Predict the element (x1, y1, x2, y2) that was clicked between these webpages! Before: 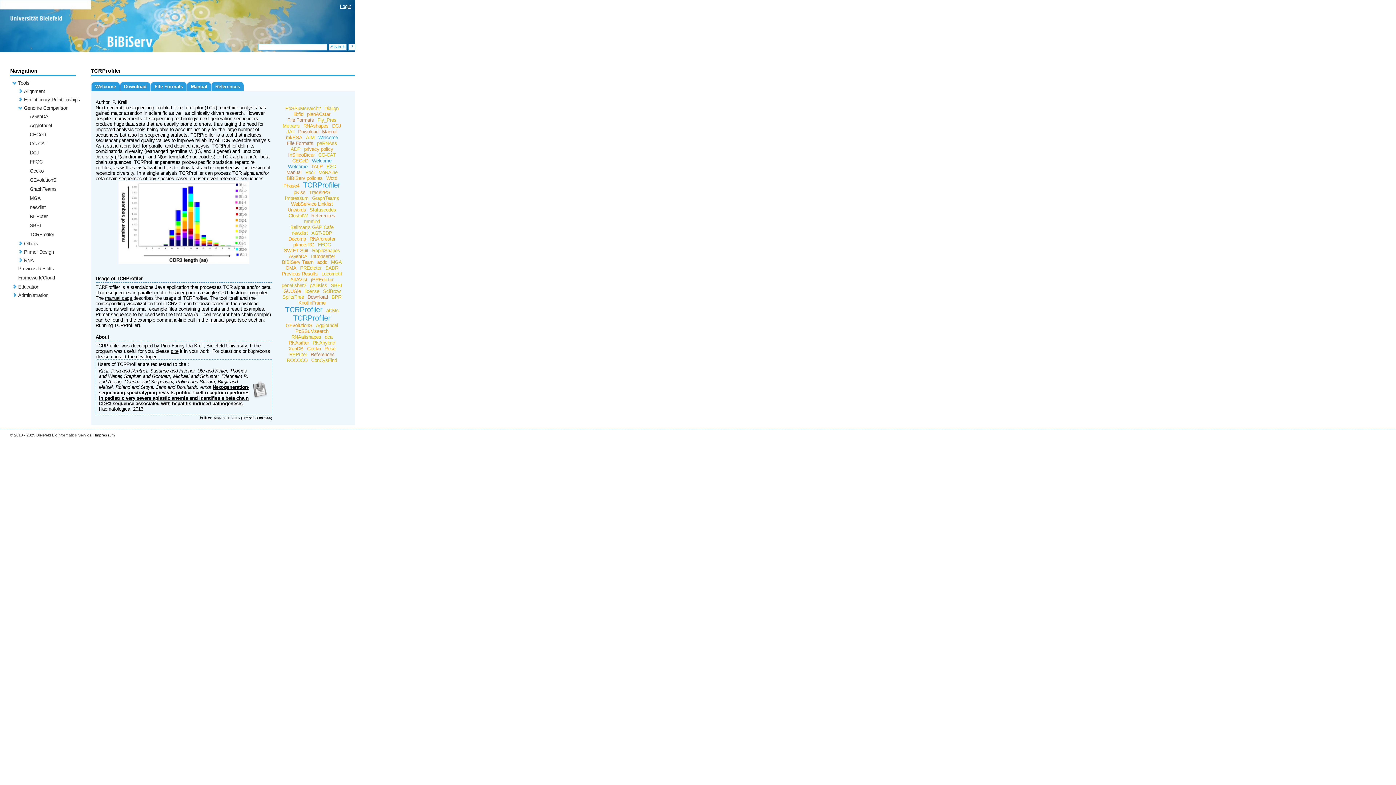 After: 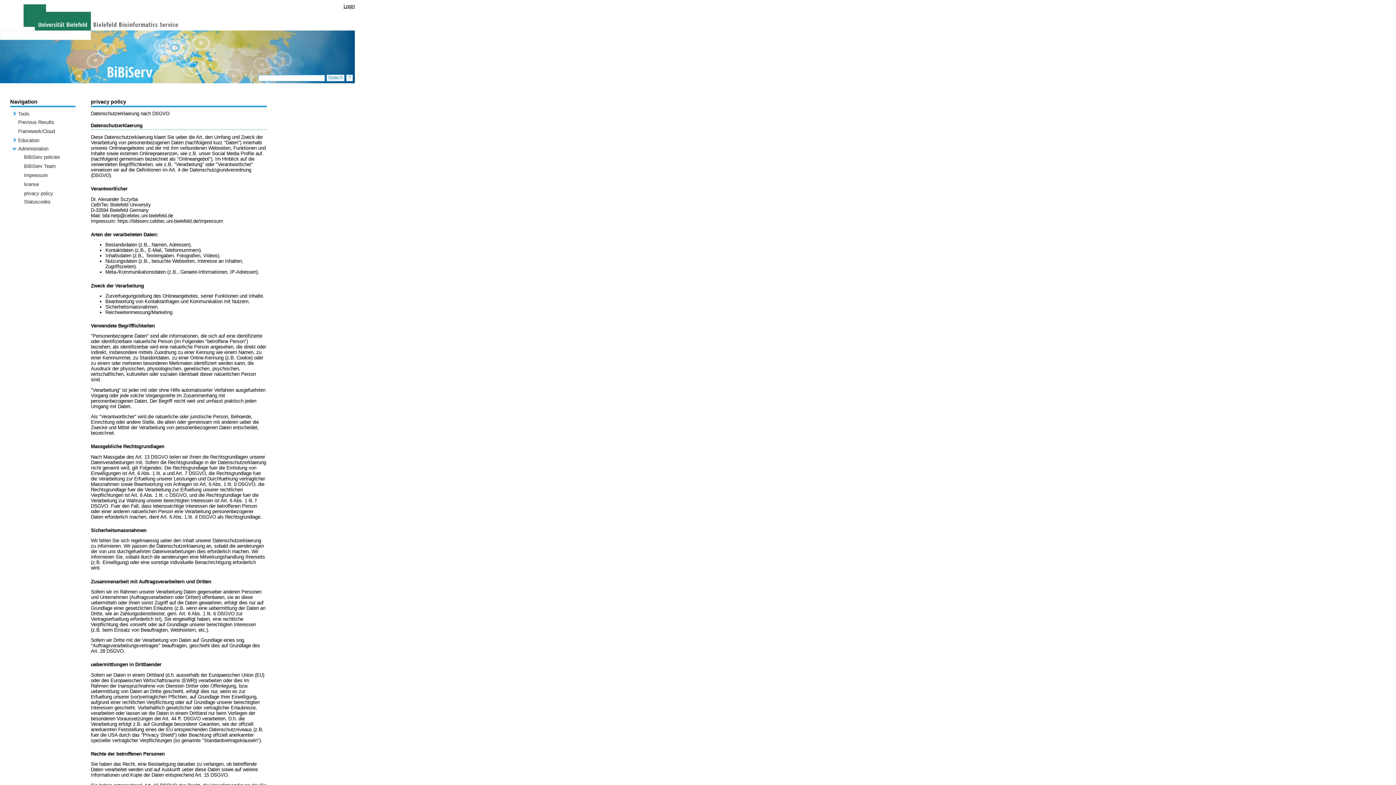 Action: bbox: (302, 146, 335, 152) label: privacy policy